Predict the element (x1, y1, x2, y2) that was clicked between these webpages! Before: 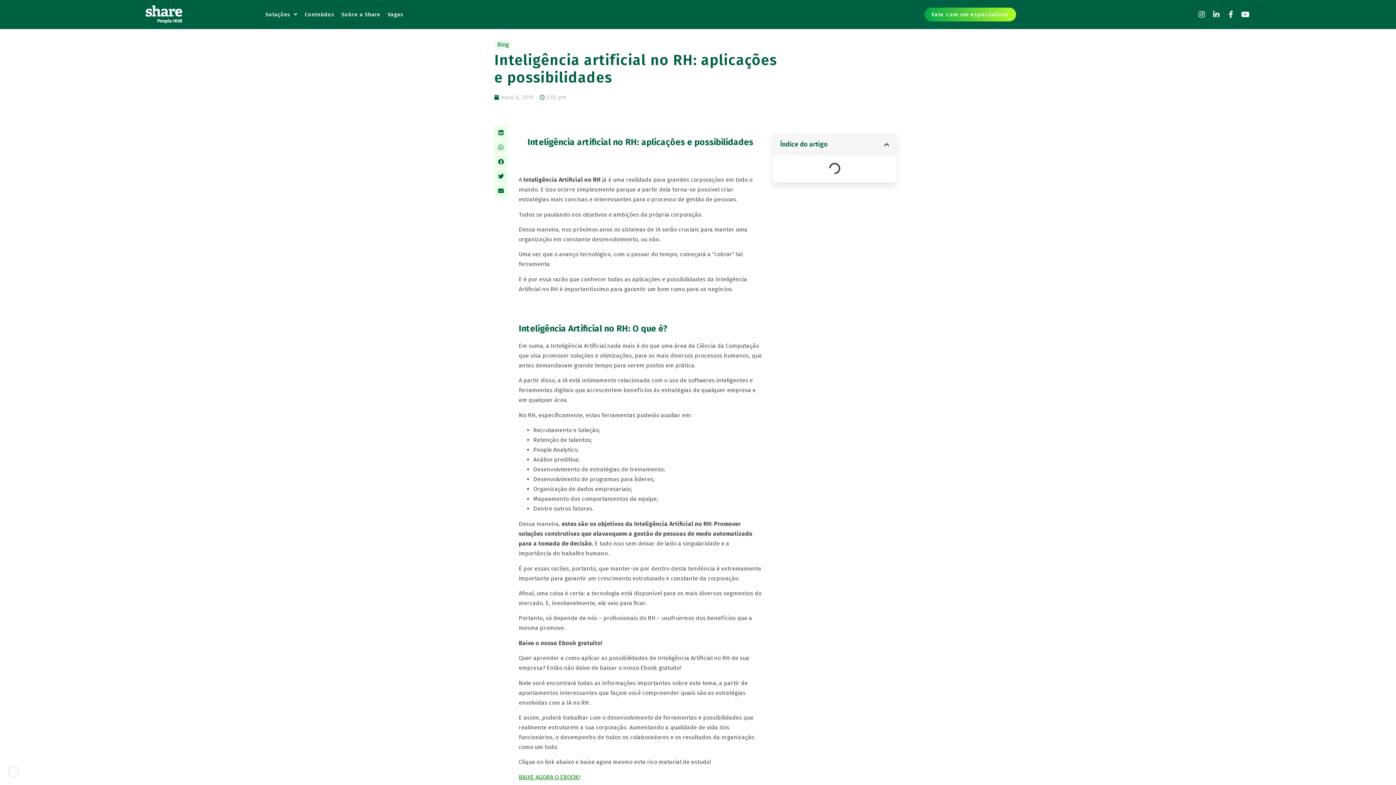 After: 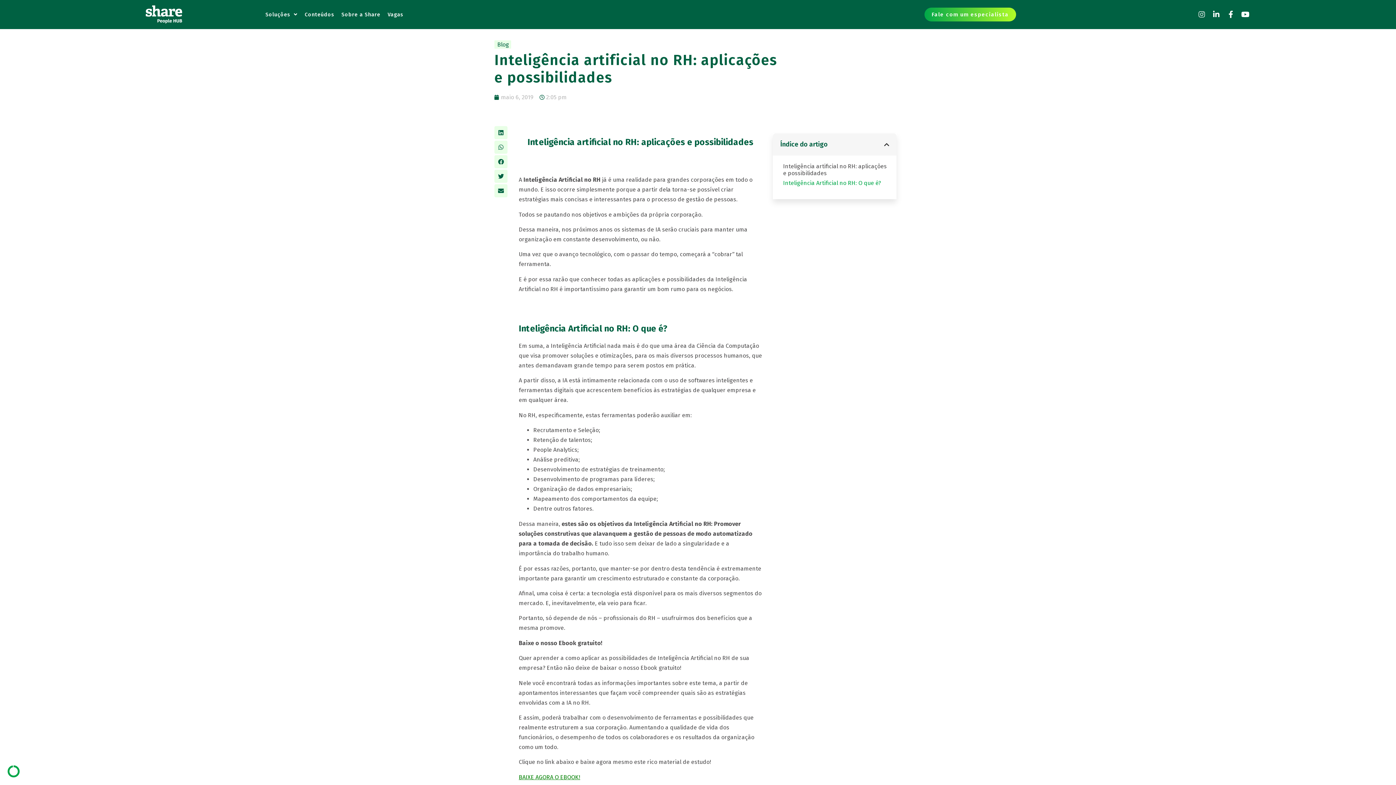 Action: bbox: (1194, 7, 1209, 21) label: Instagram